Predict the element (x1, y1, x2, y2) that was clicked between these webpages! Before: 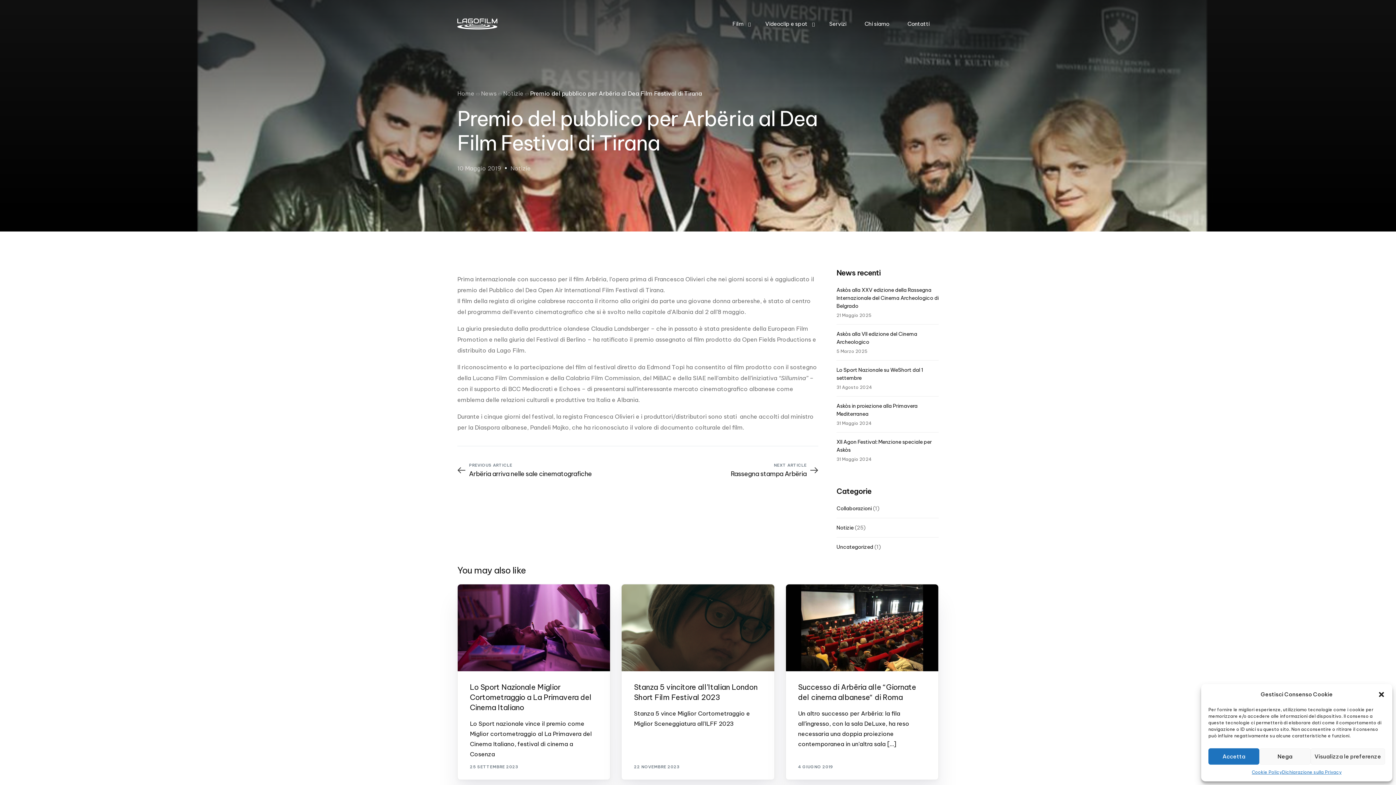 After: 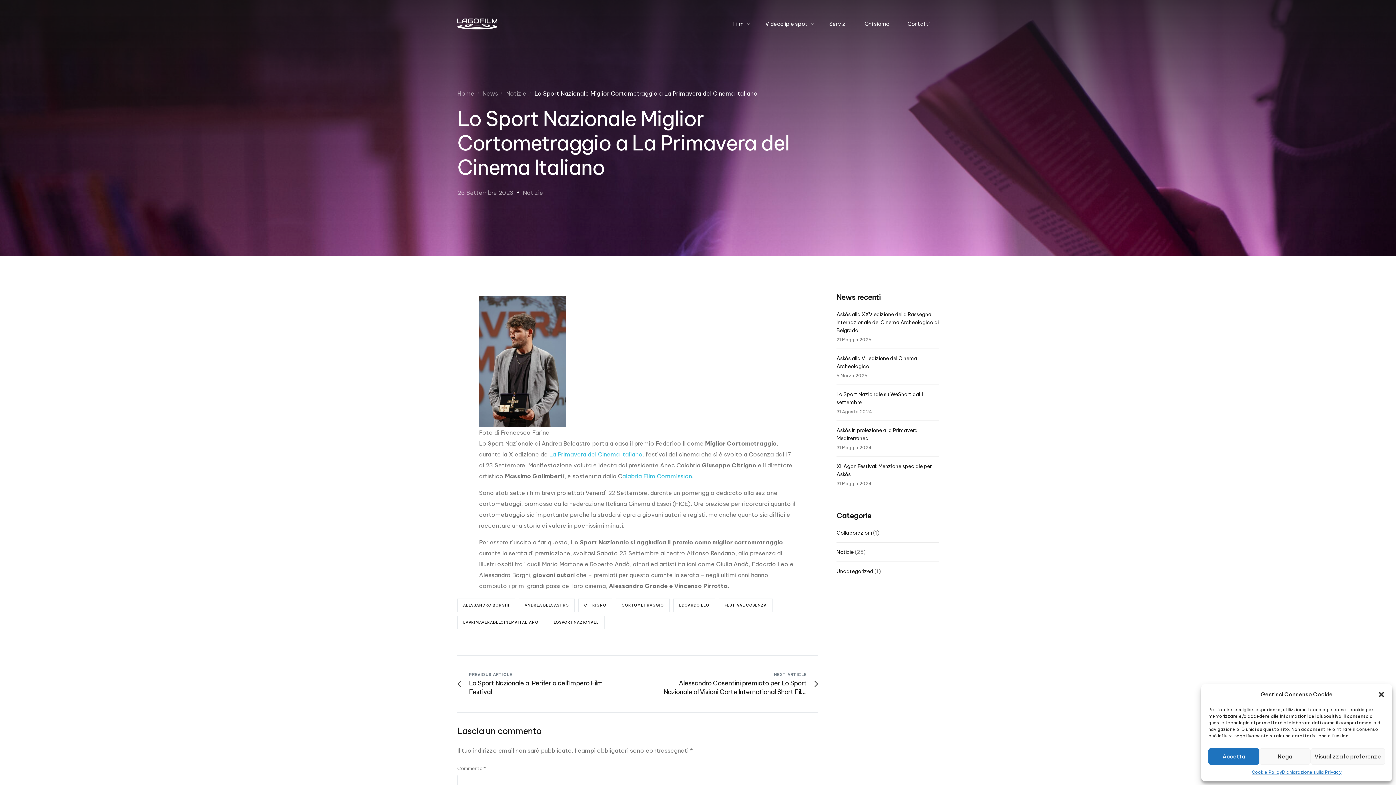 Action: bbox: (457, 584, 610, 671)